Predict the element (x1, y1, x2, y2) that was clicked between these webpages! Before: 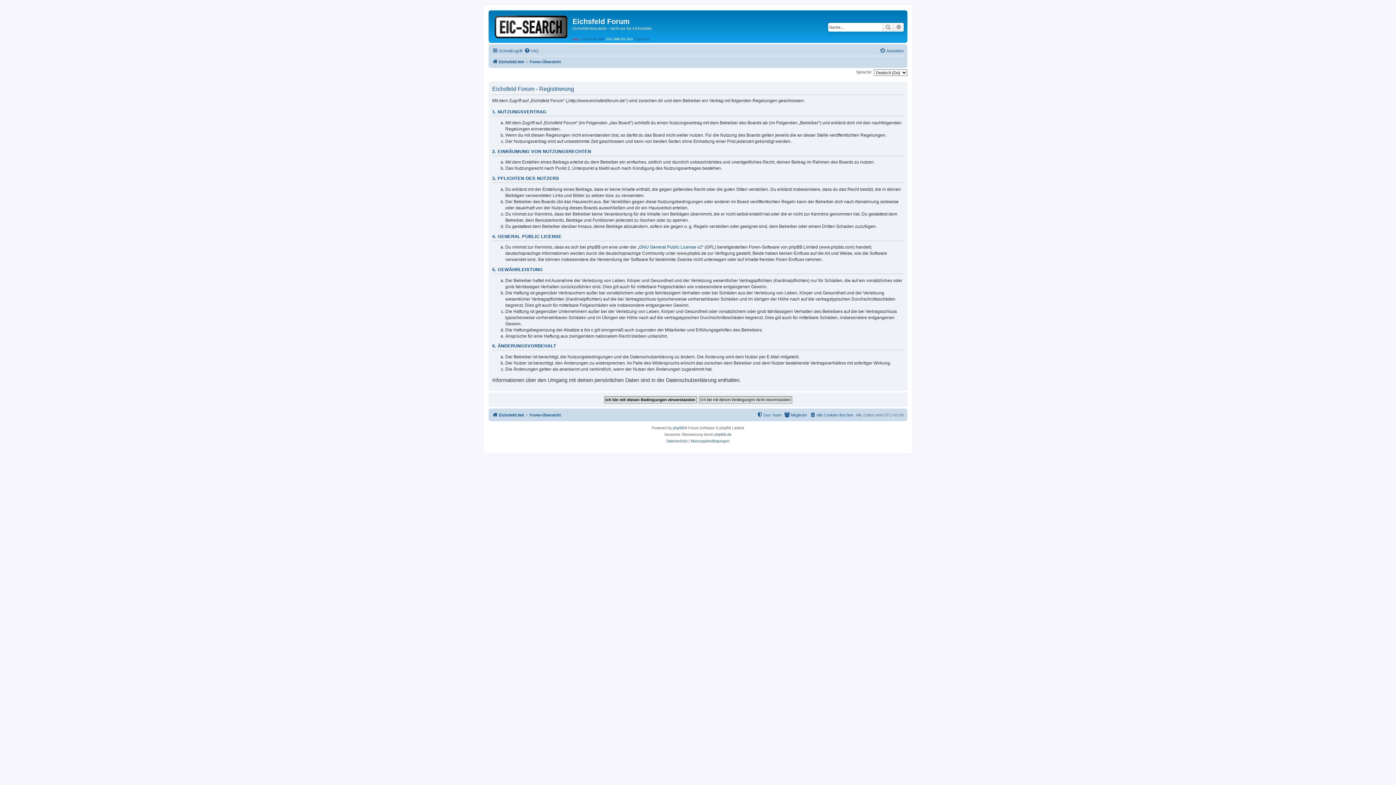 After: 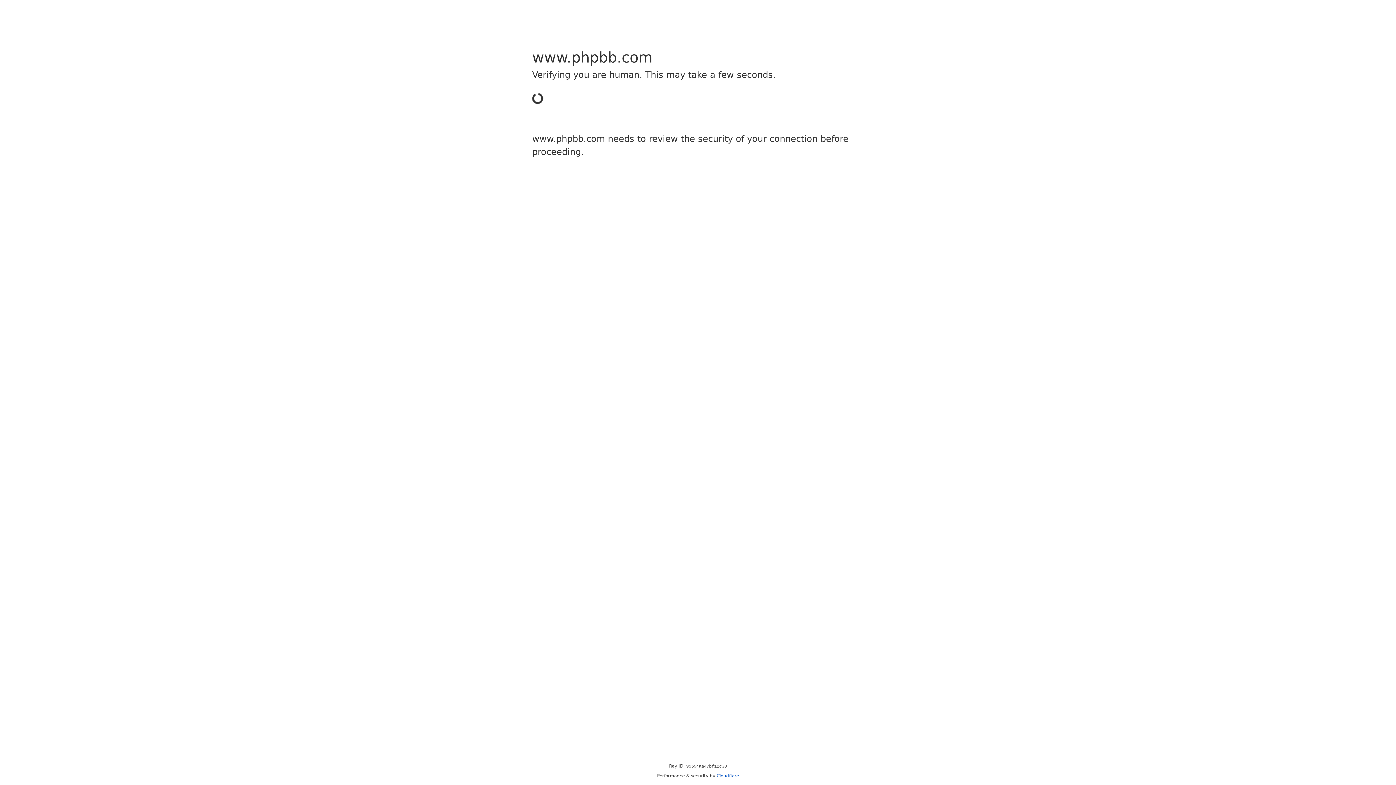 Action: bbox: (673, 425, 684, 431) label: phpBB